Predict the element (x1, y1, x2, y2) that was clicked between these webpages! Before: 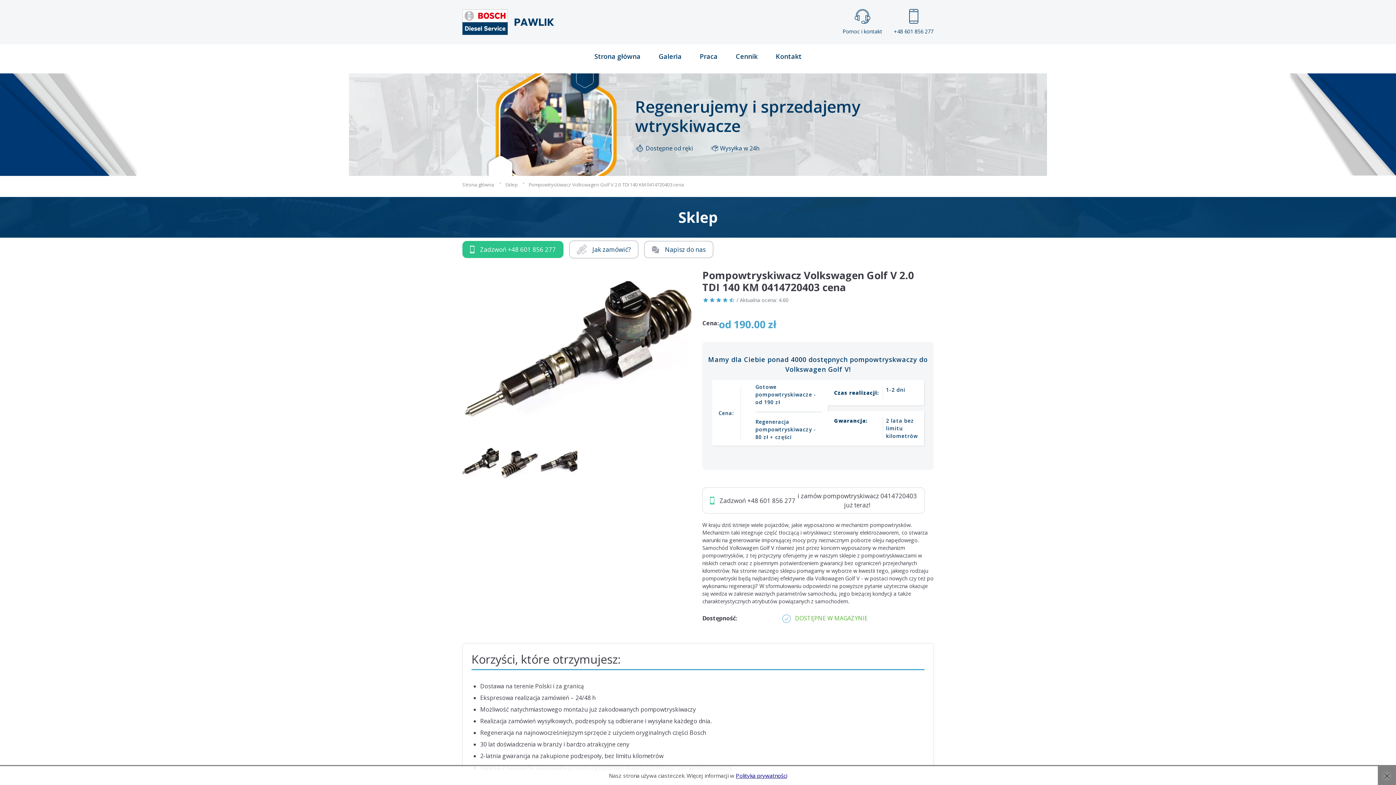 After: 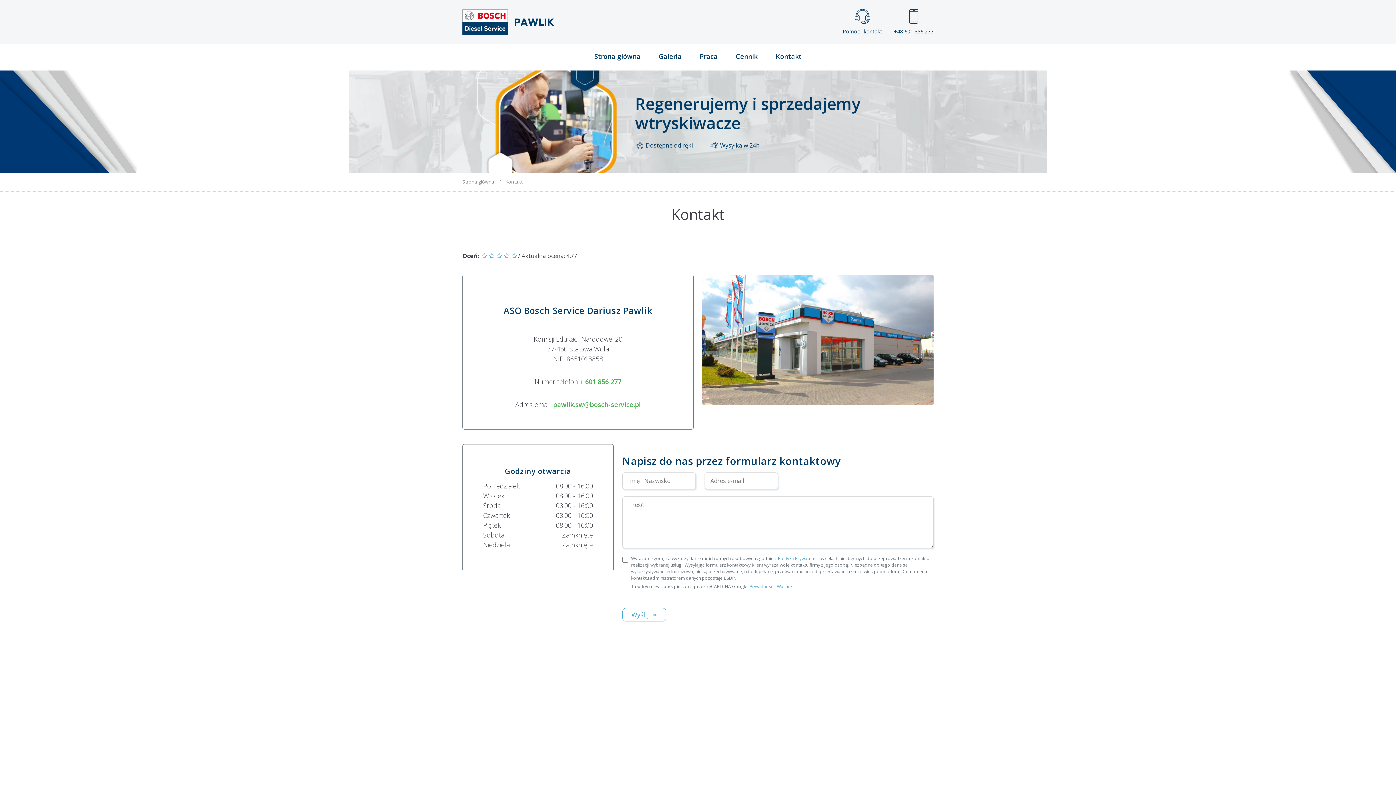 Action: label: Napisz do nas bbox: (644, 241, 713, 258)